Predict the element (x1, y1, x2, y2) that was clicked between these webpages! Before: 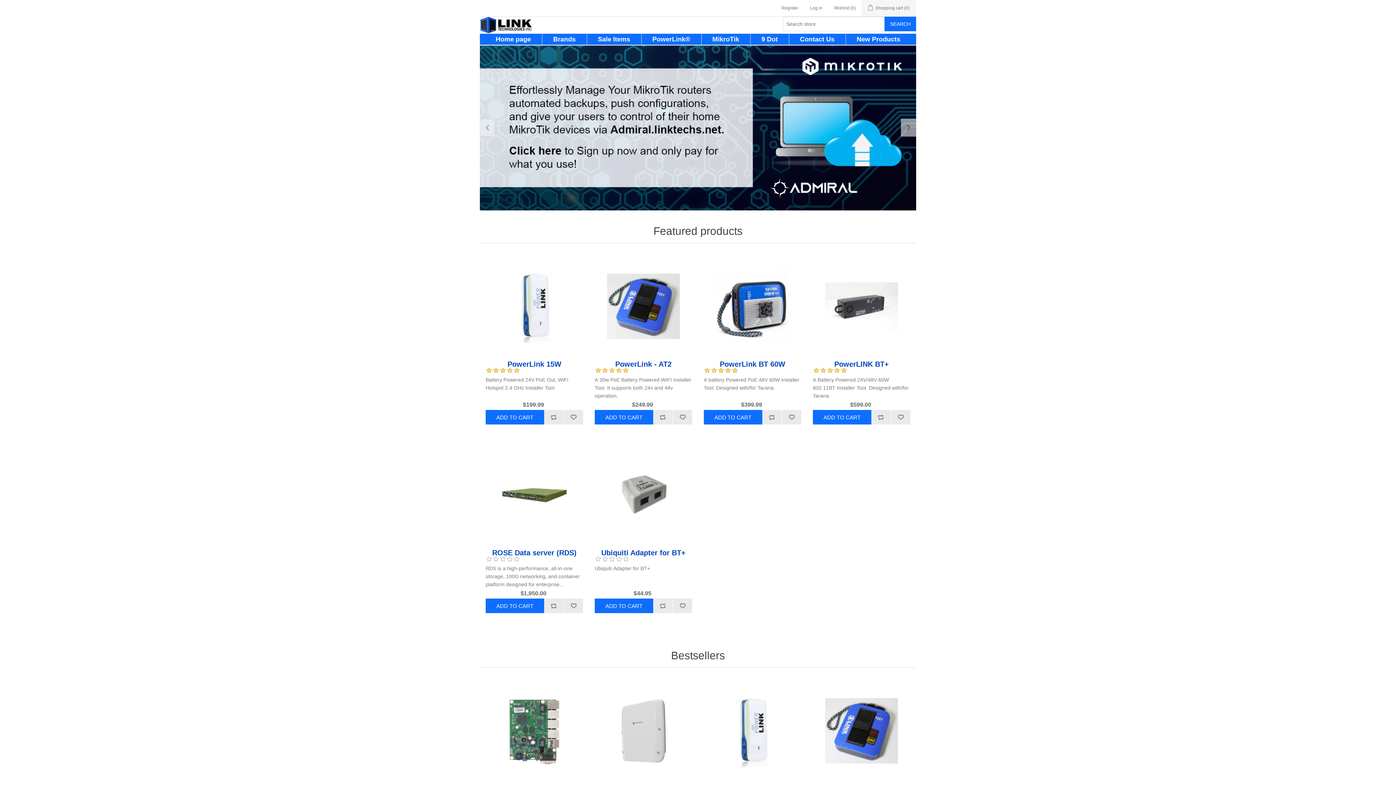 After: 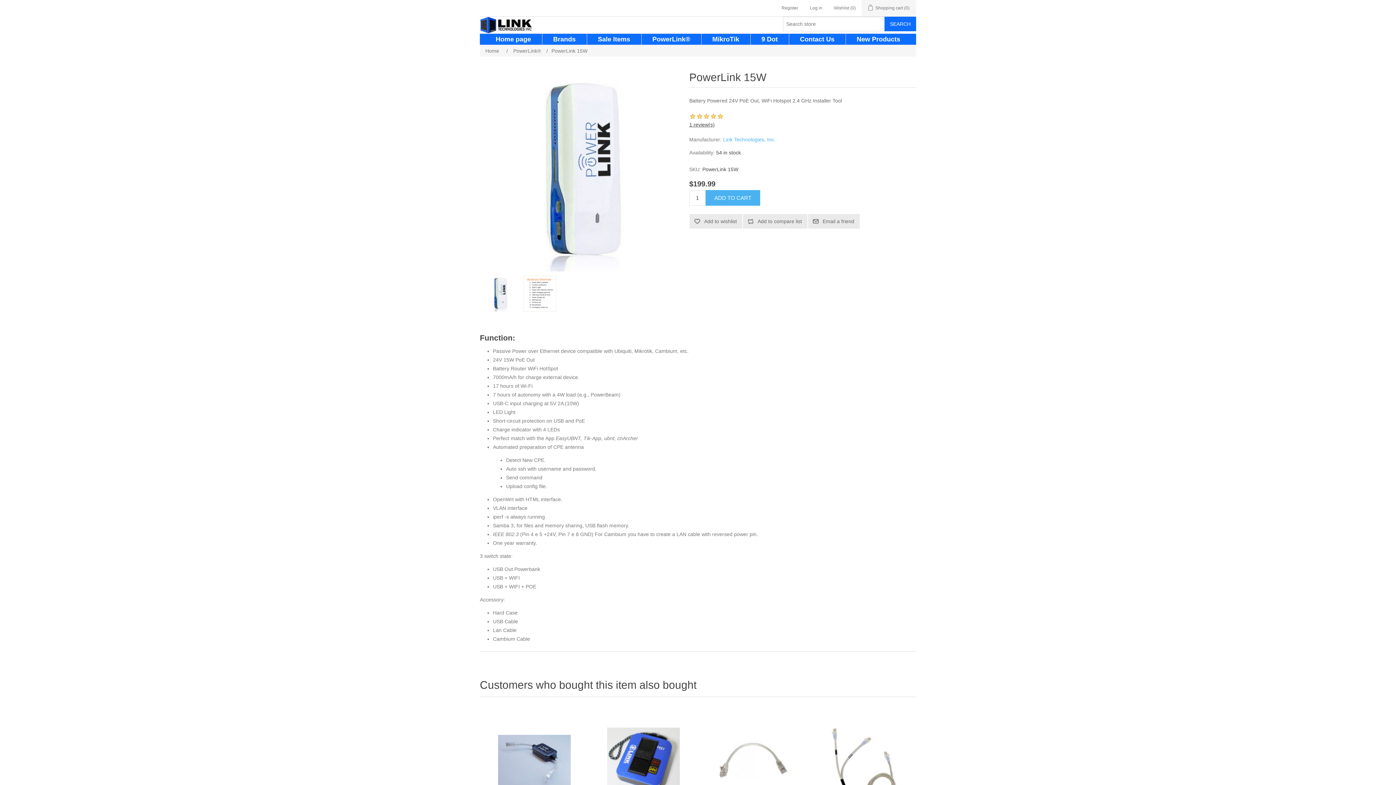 Action: label: PowerLink 15W bbox: (485, 195, 583, 202)